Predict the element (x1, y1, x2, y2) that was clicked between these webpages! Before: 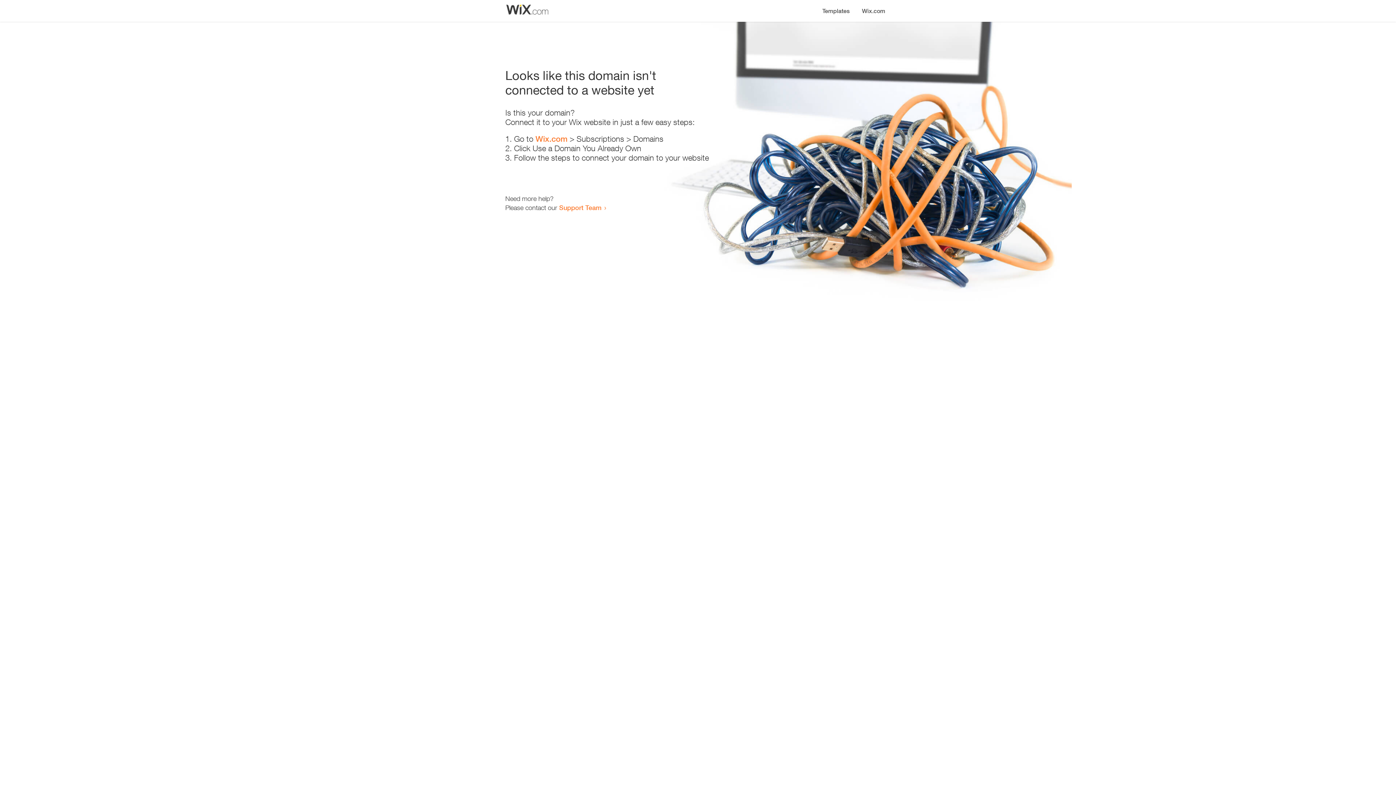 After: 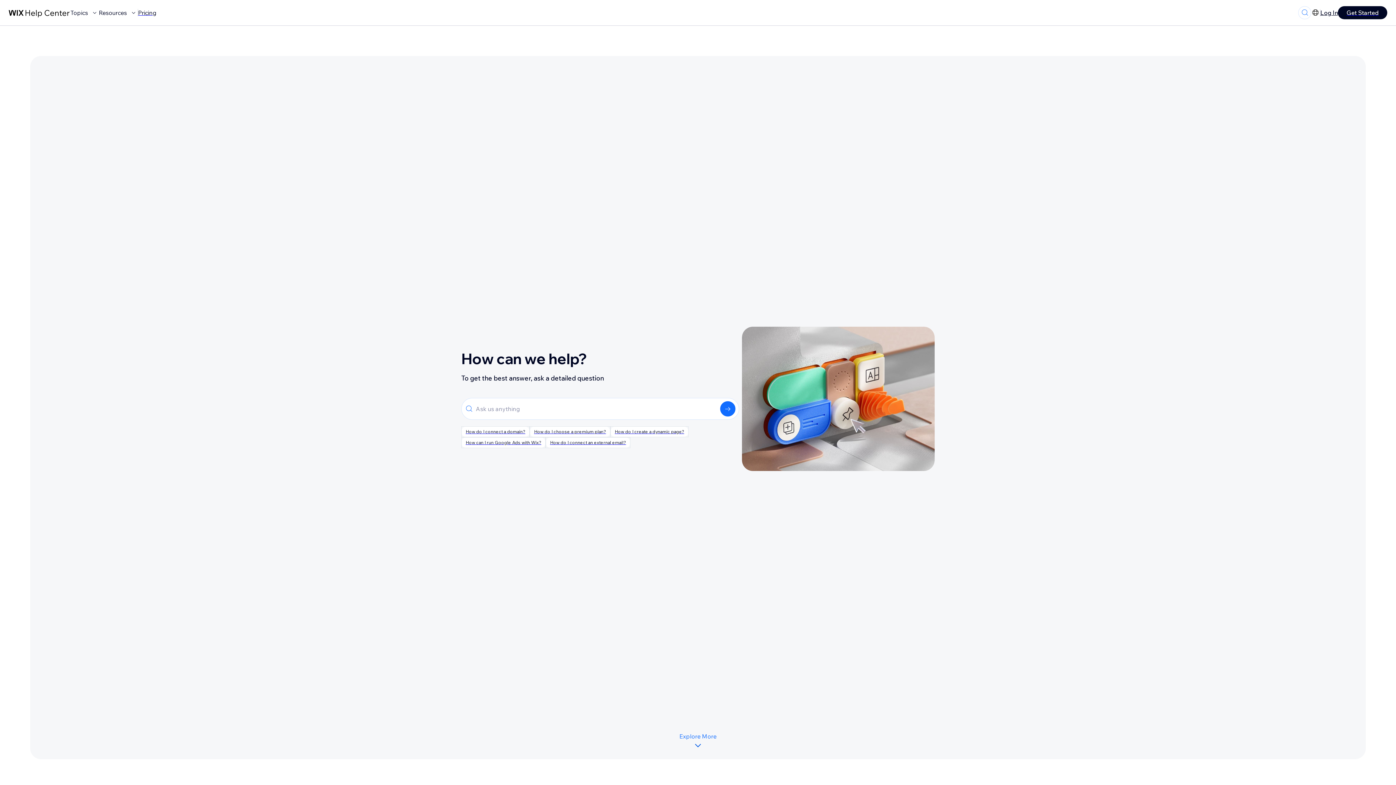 Action: bbox: (559, 203, 601, 211) label: Support Team